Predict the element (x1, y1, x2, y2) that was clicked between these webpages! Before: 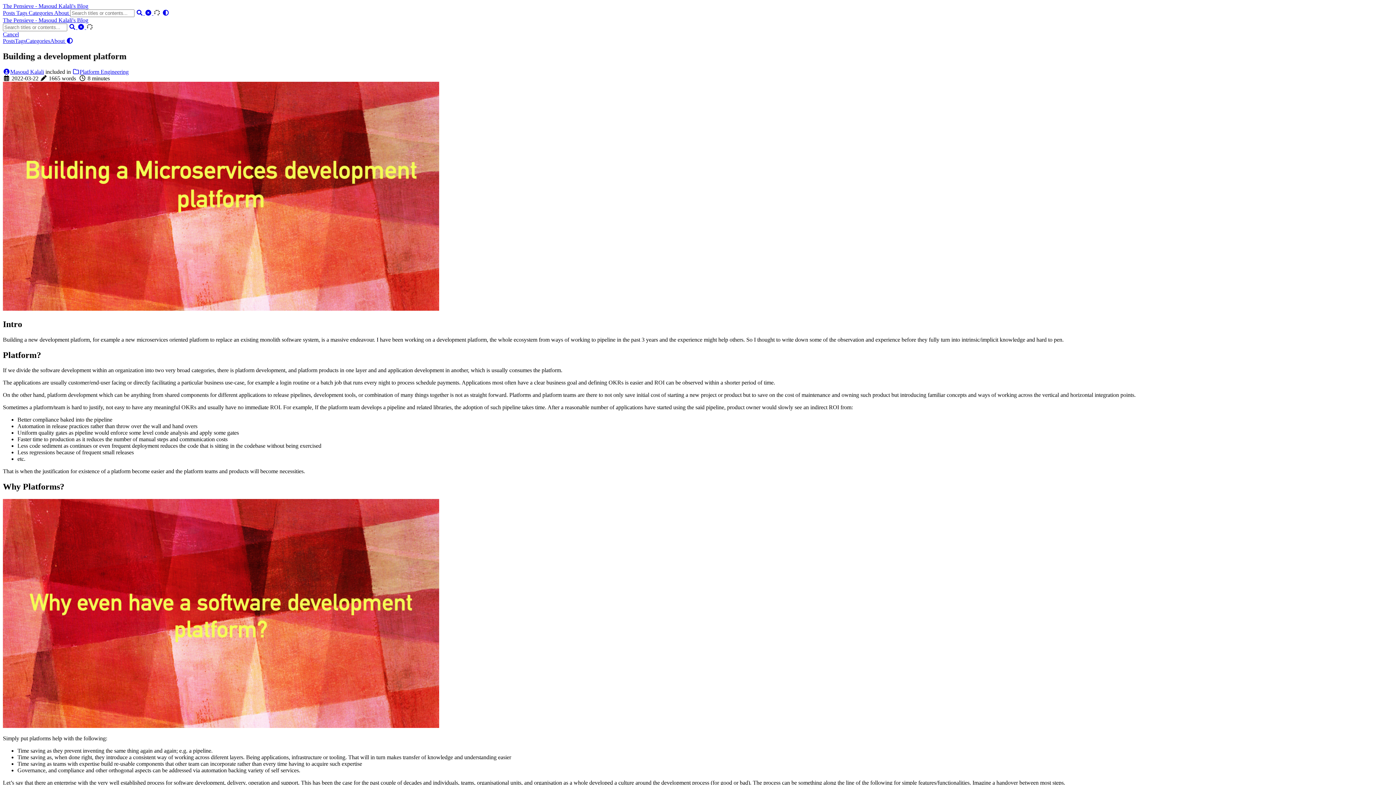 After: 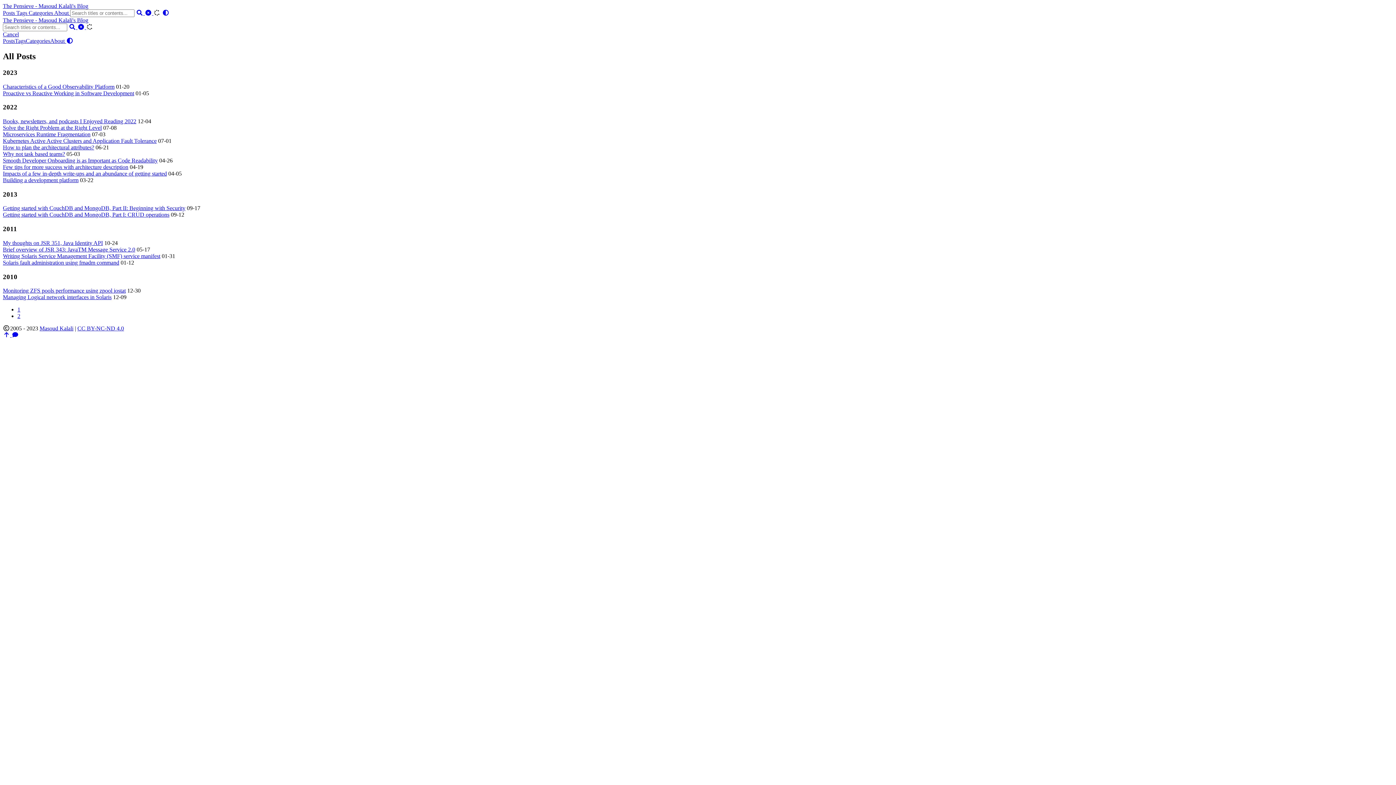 Action: bbox: (2, 37, 14, 44) label: Posts